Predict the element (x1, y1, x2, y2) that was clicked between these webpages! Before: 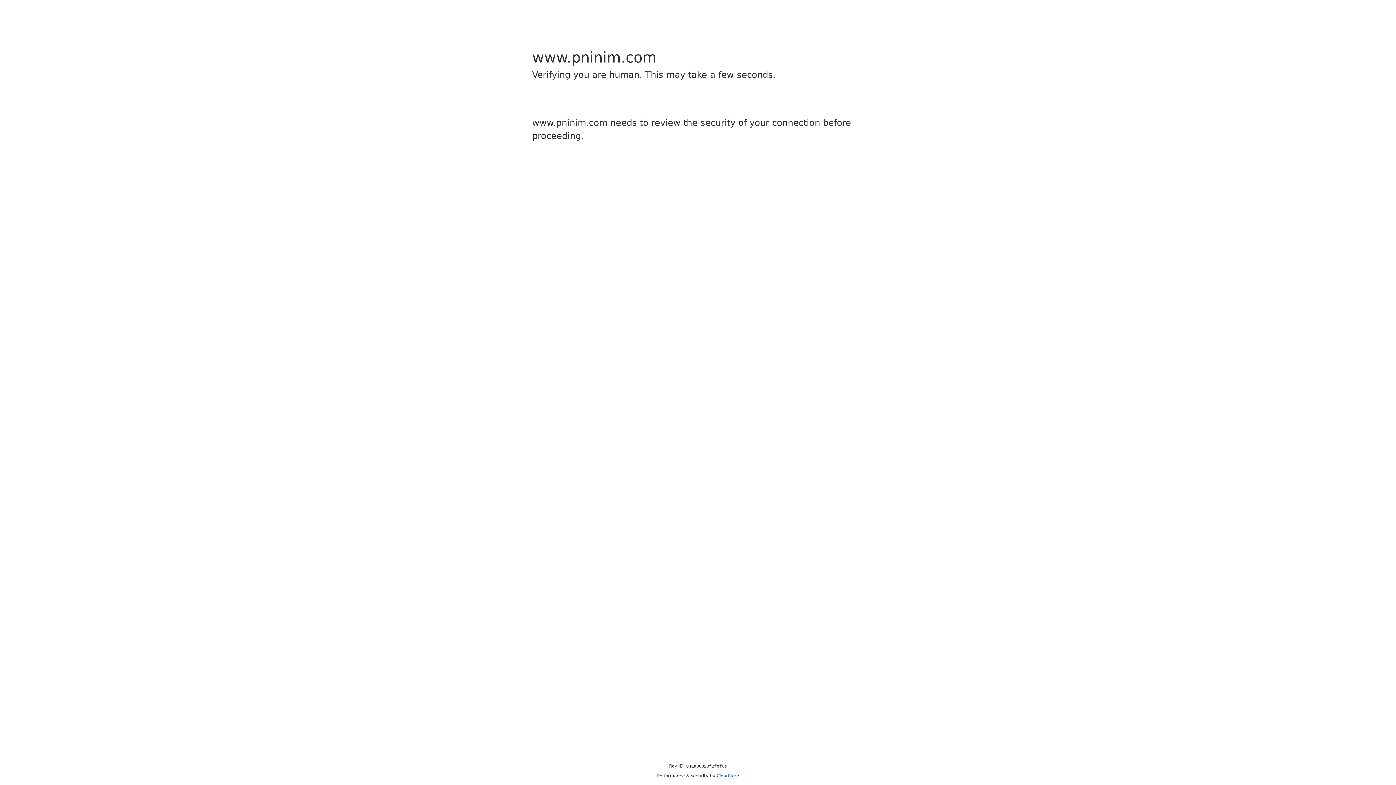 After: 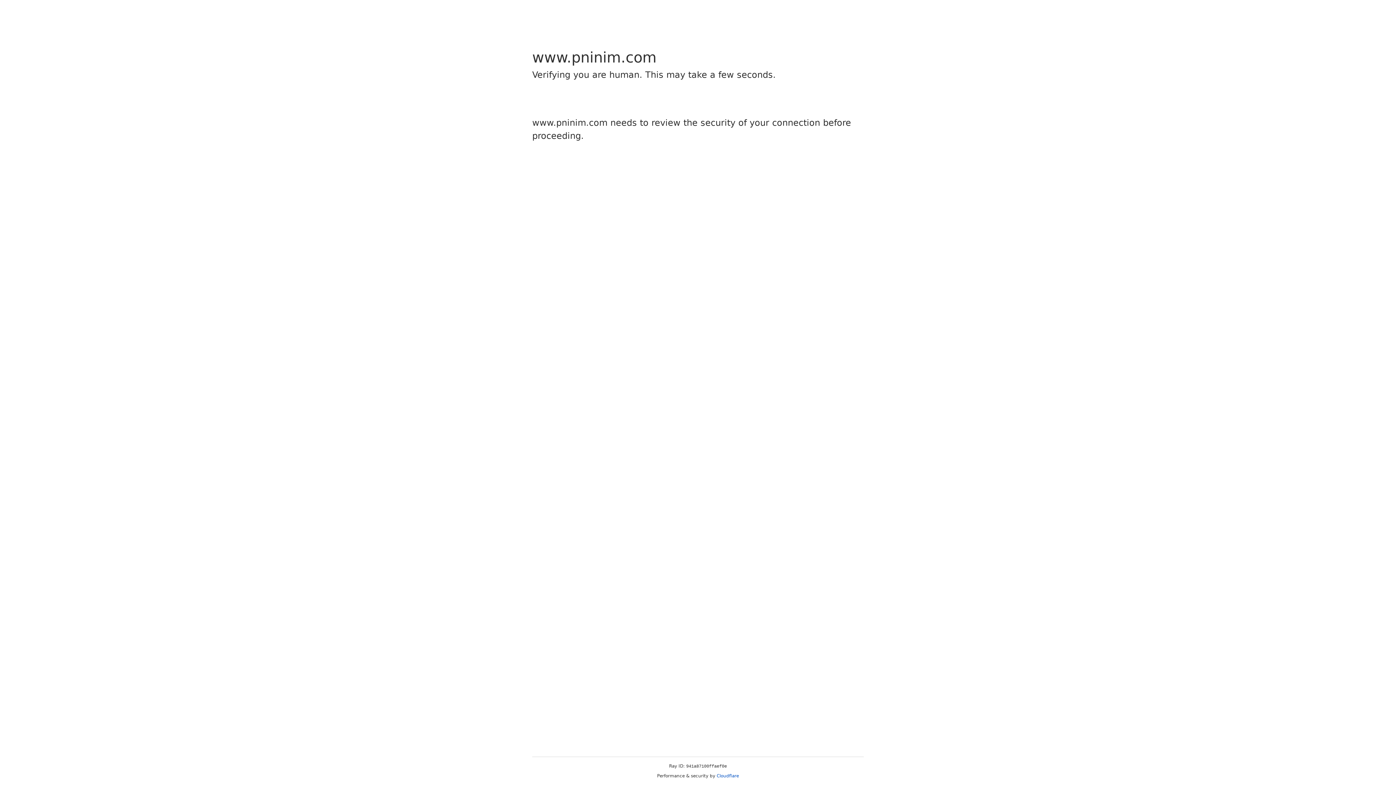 Action: bbox: (716, 773, 739, 778) label: Cloudflare